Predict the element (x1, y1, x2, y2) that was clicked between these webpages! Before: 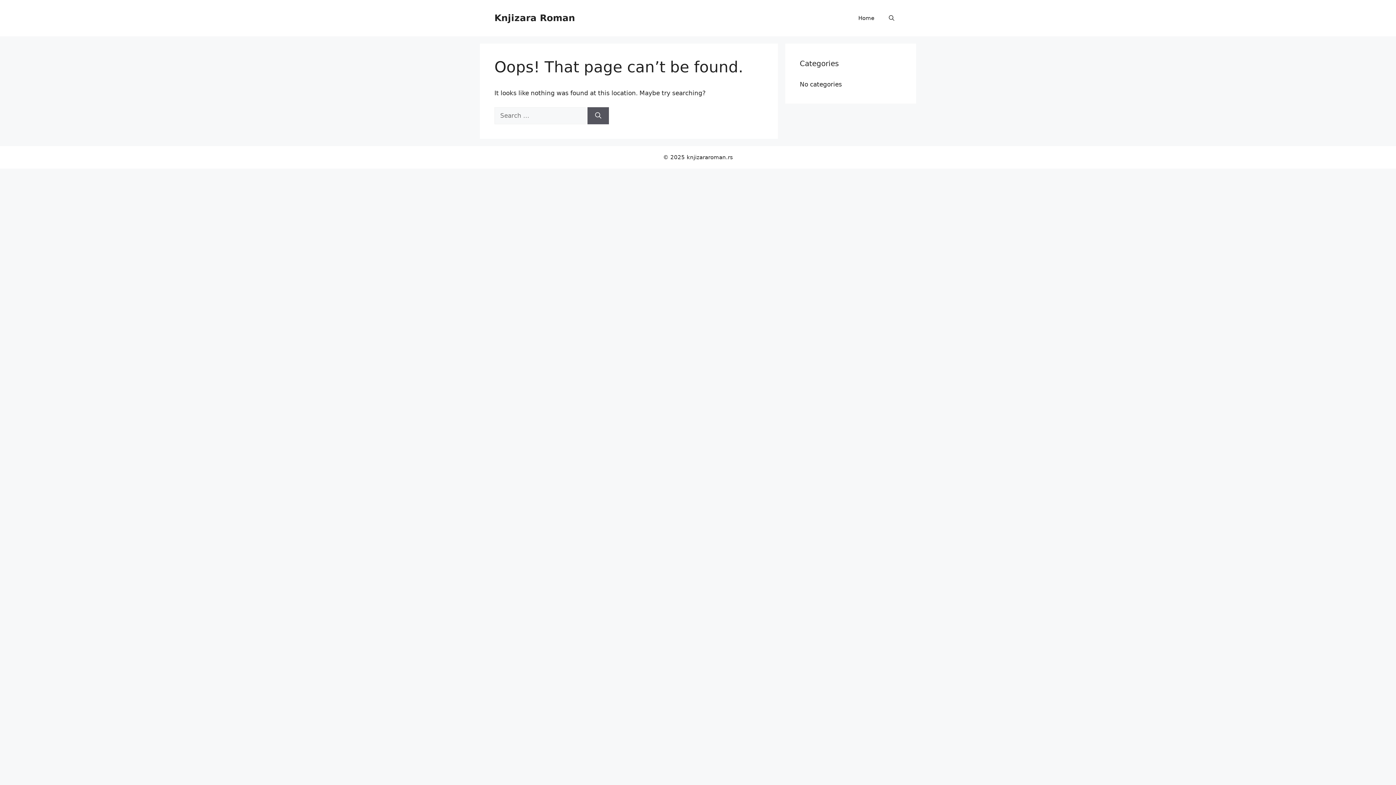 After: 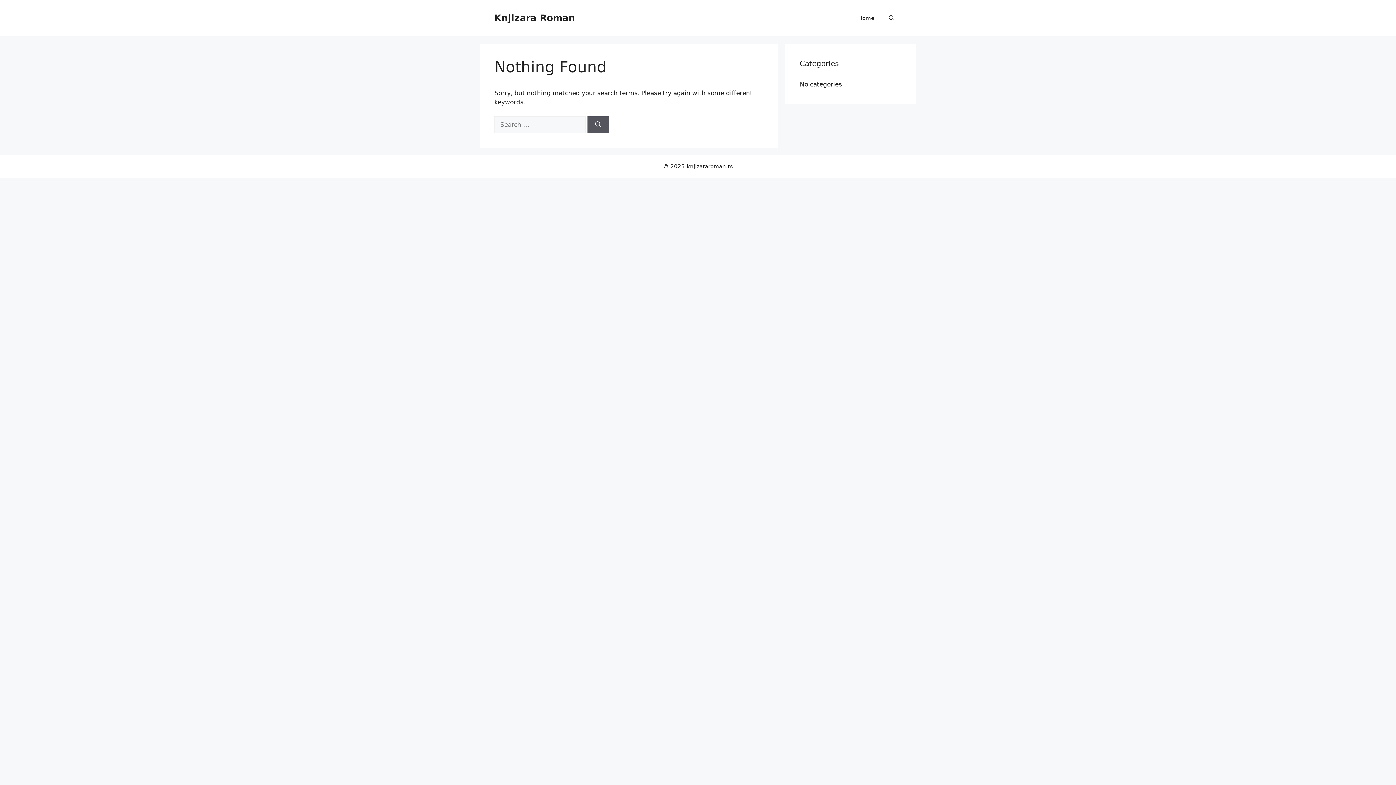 Action: label: Search bbox: (587, 107, 609, 124)